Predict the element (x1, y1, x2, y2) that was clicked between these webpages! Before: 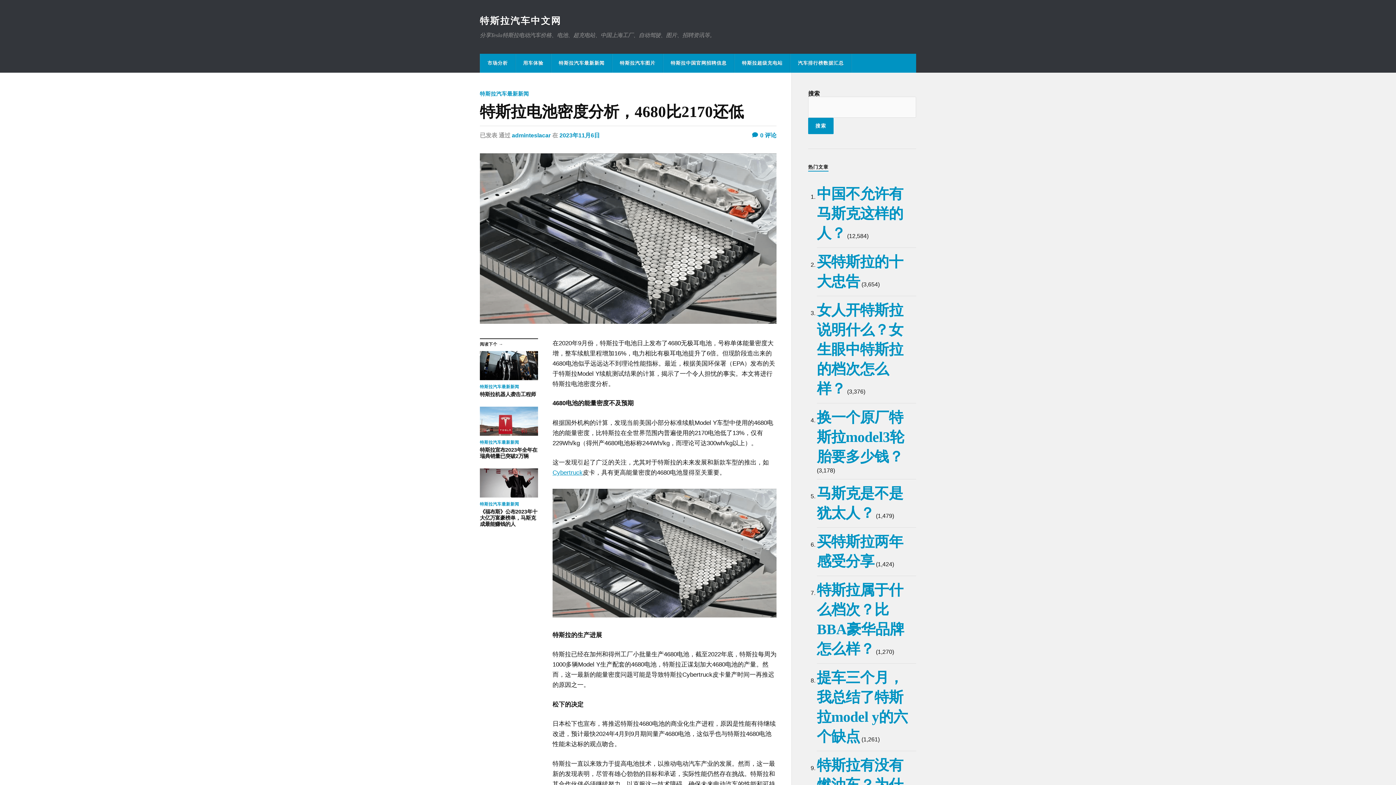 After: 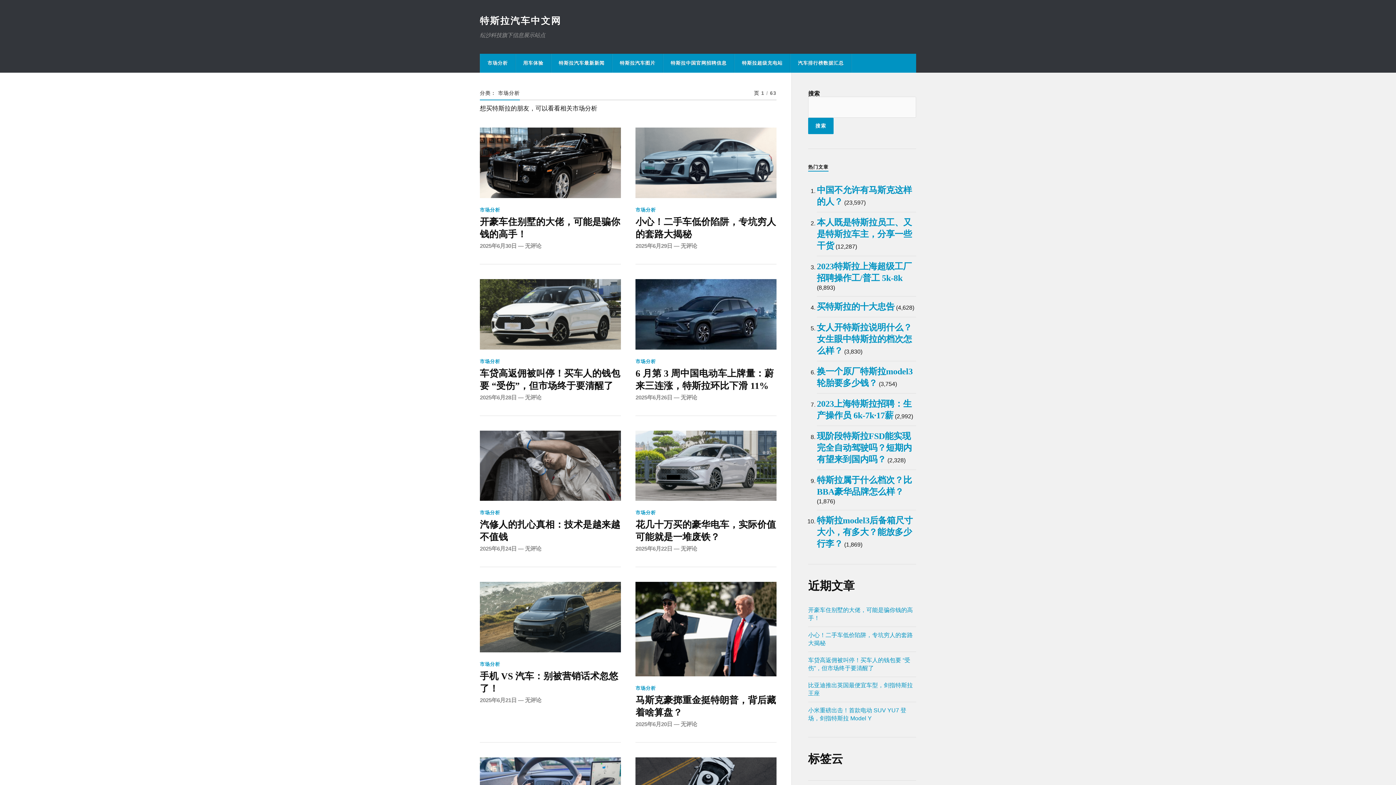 Action: label: 市场分析 bbox: (480, 53, 515, 72)